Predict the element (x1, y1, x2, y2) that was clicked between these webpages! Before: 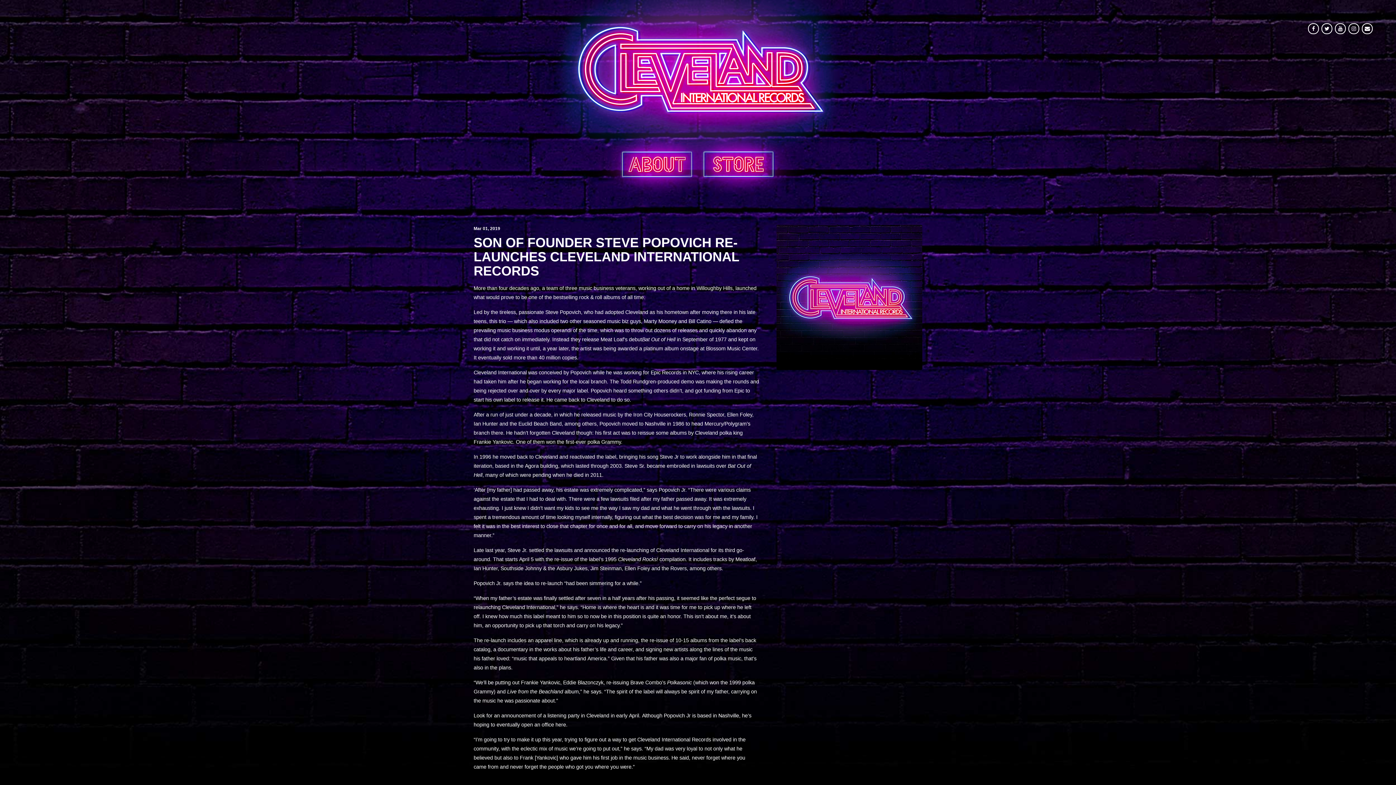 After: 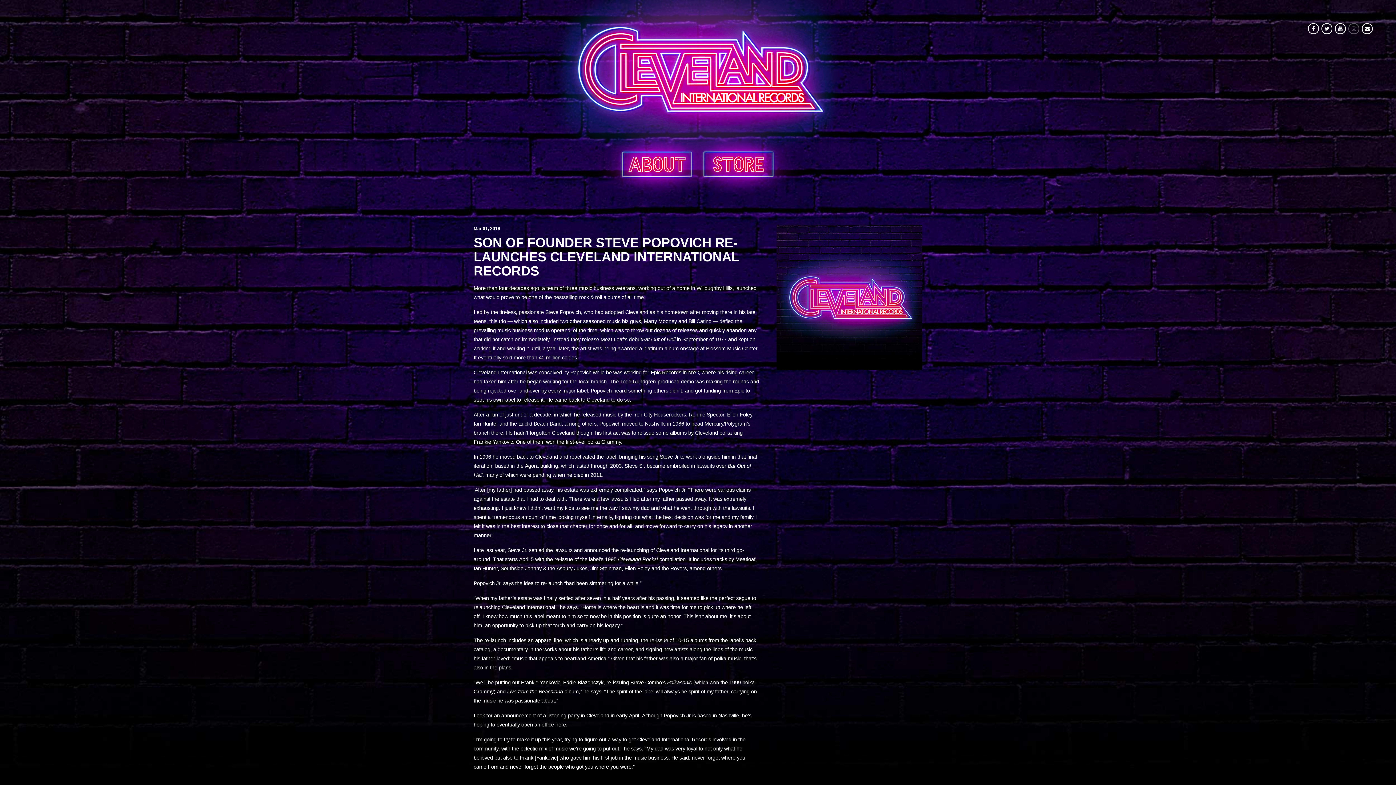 Action: bbox: (1347, 21, 1360, 35) label: INSTAGRAM